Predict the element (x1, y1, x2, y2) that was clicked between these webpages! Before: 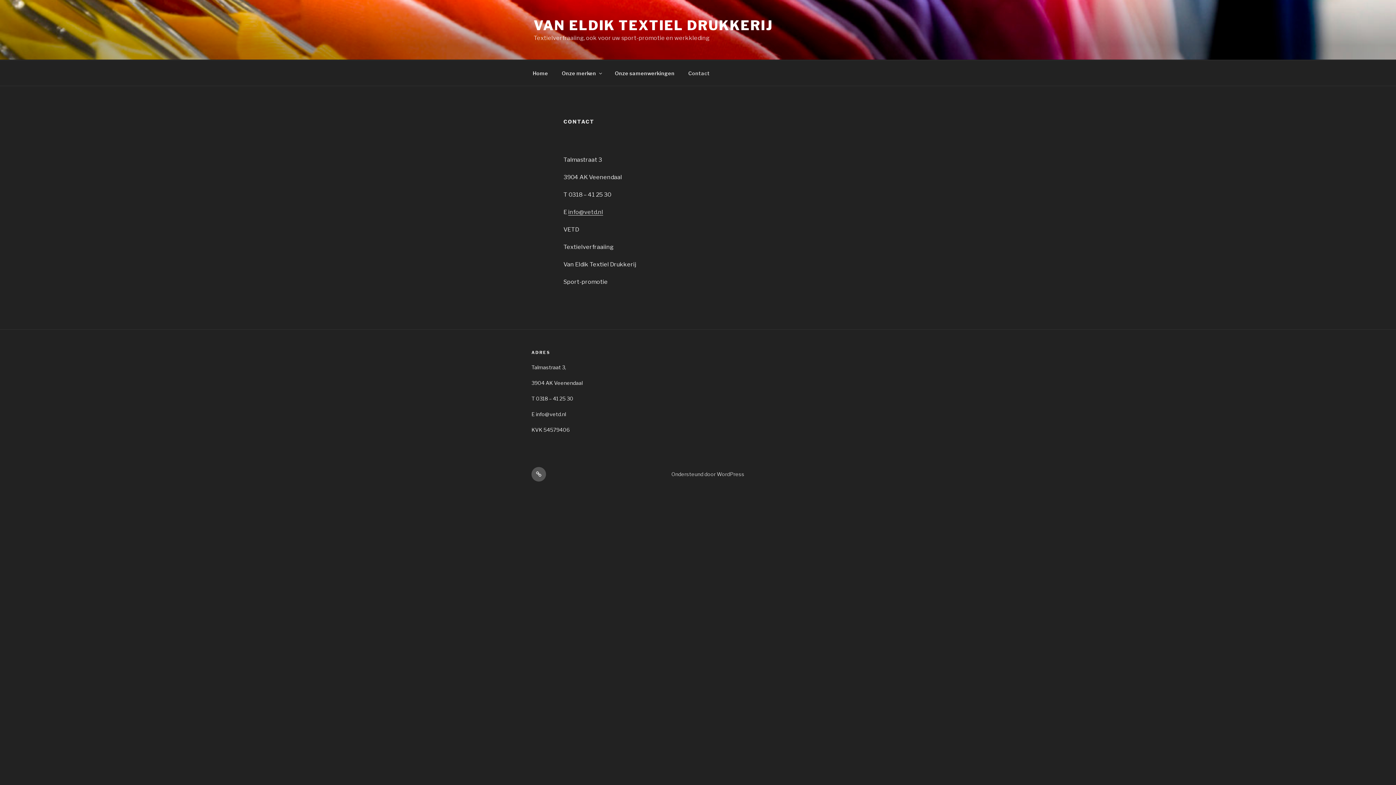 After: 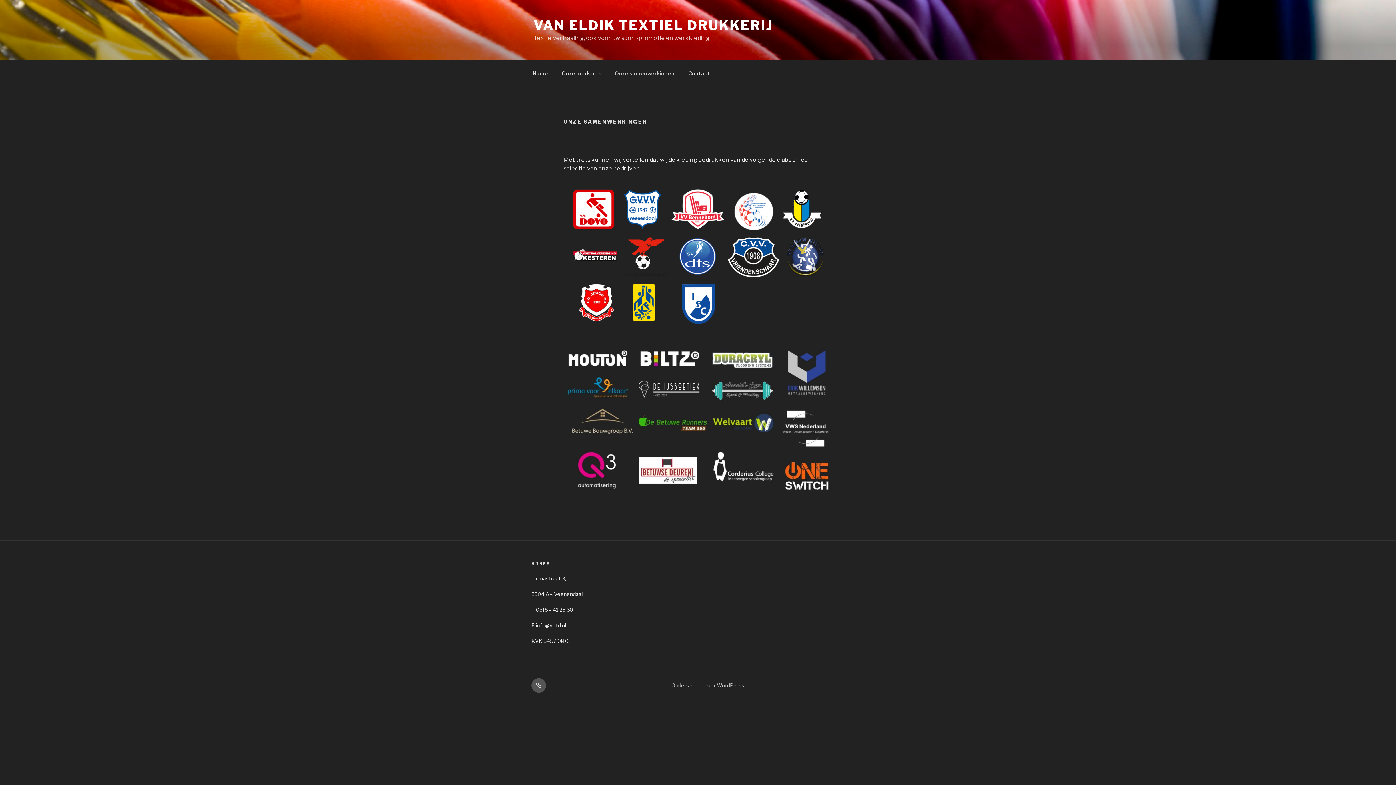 Action: label: Onze samenwerkingen bbox: (608, 64, 681, 82)